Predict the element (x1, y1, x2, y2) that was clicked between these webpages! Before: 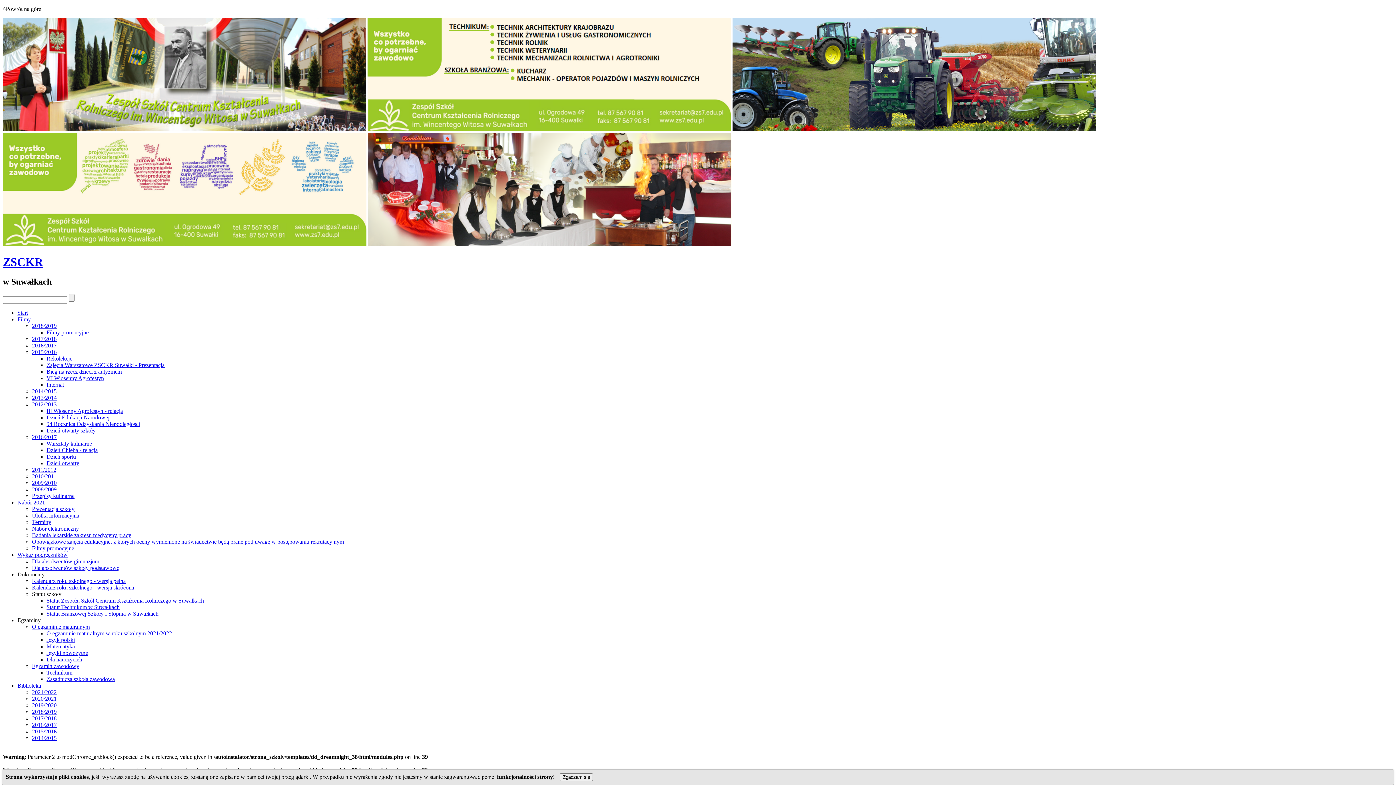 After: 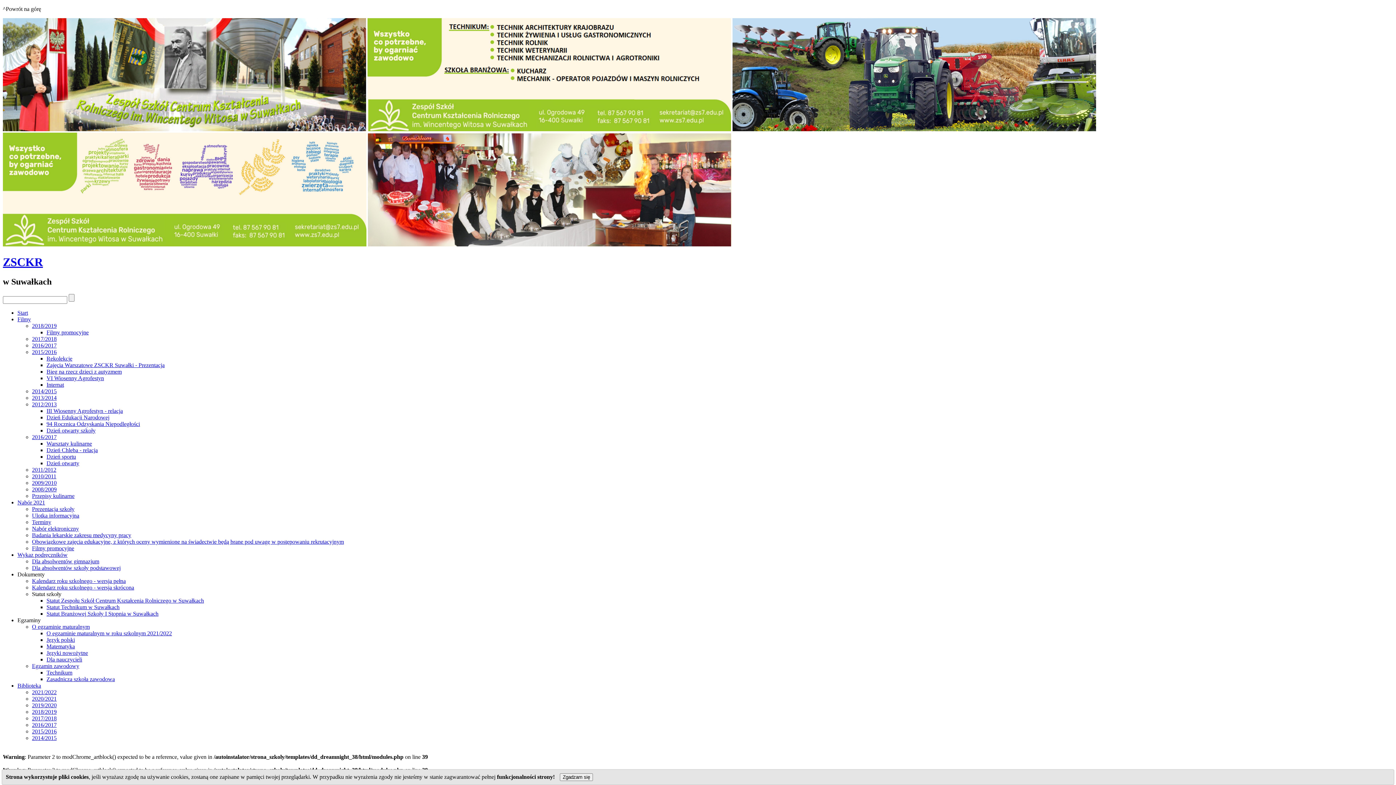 Action: label: VI Wiosenny Agrofestyn bbox: (46, 375, 104, 381)